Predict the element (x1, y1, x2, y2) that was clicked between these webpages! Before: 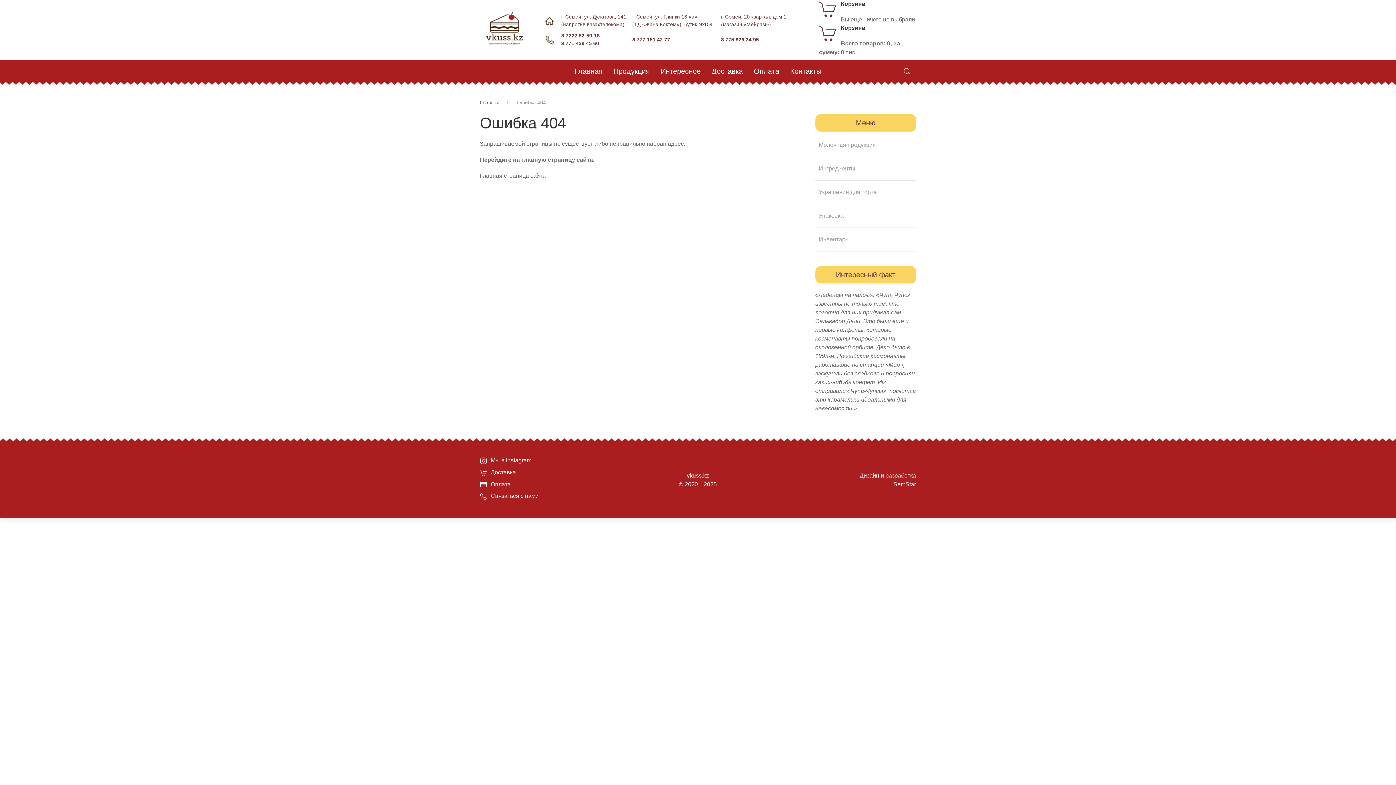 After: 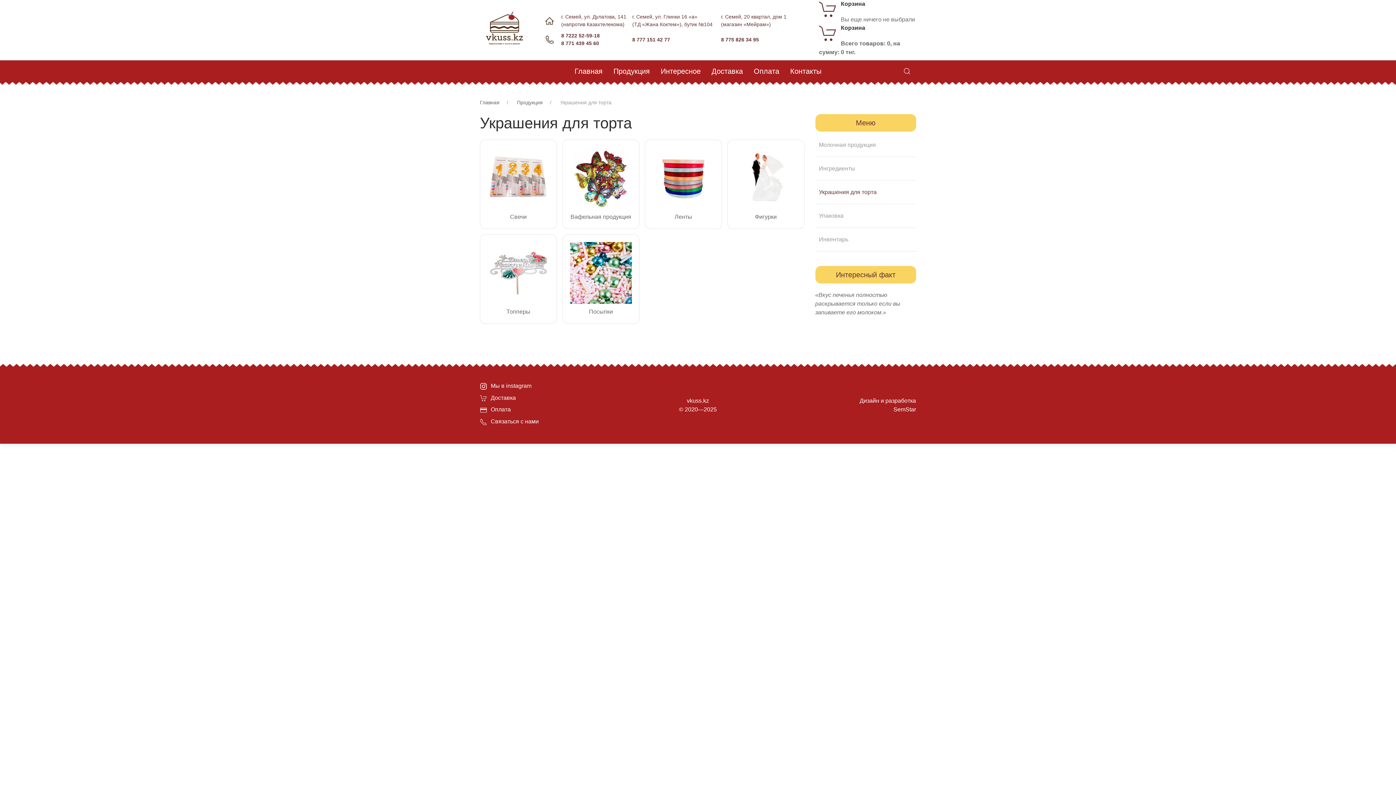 Action: label: Украшения для торта bbox: (819, 186, 912, 198)